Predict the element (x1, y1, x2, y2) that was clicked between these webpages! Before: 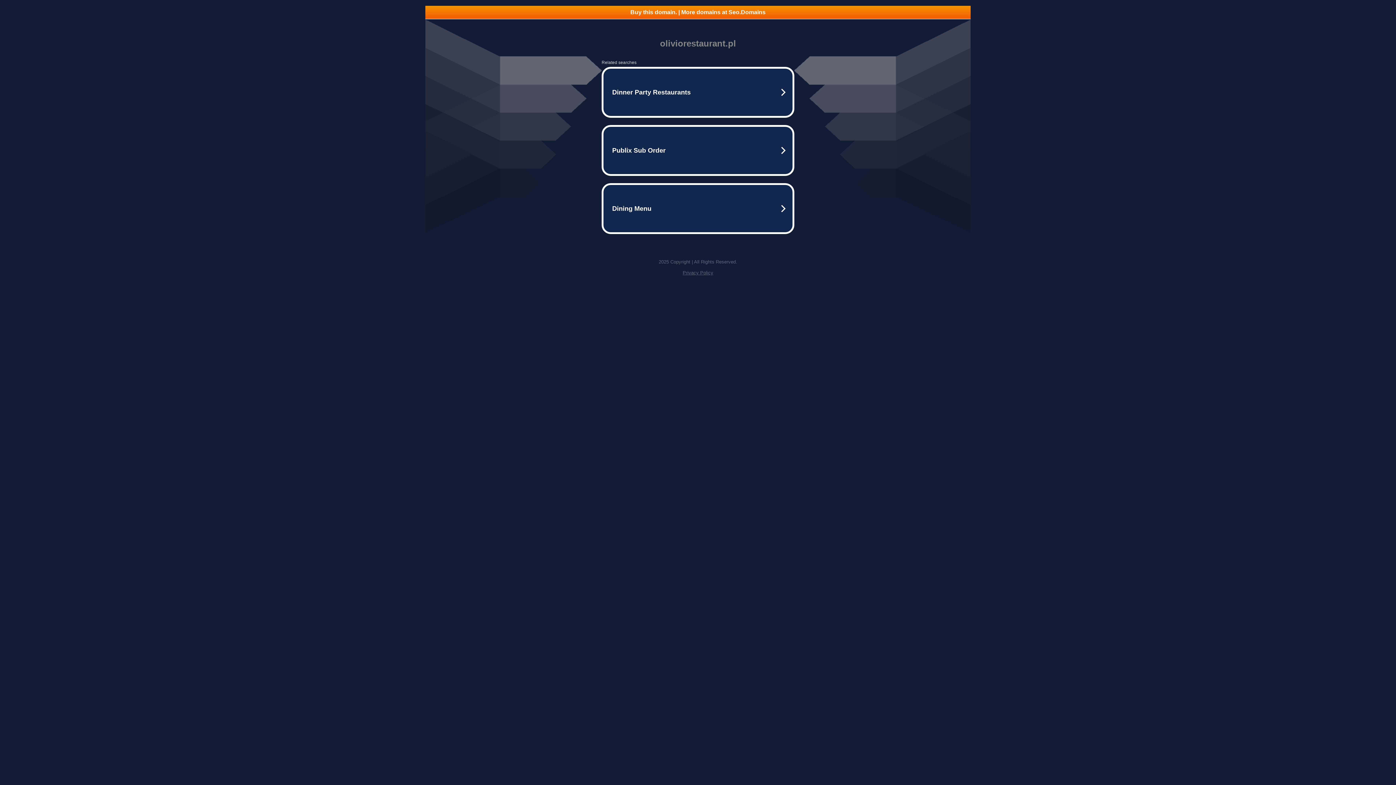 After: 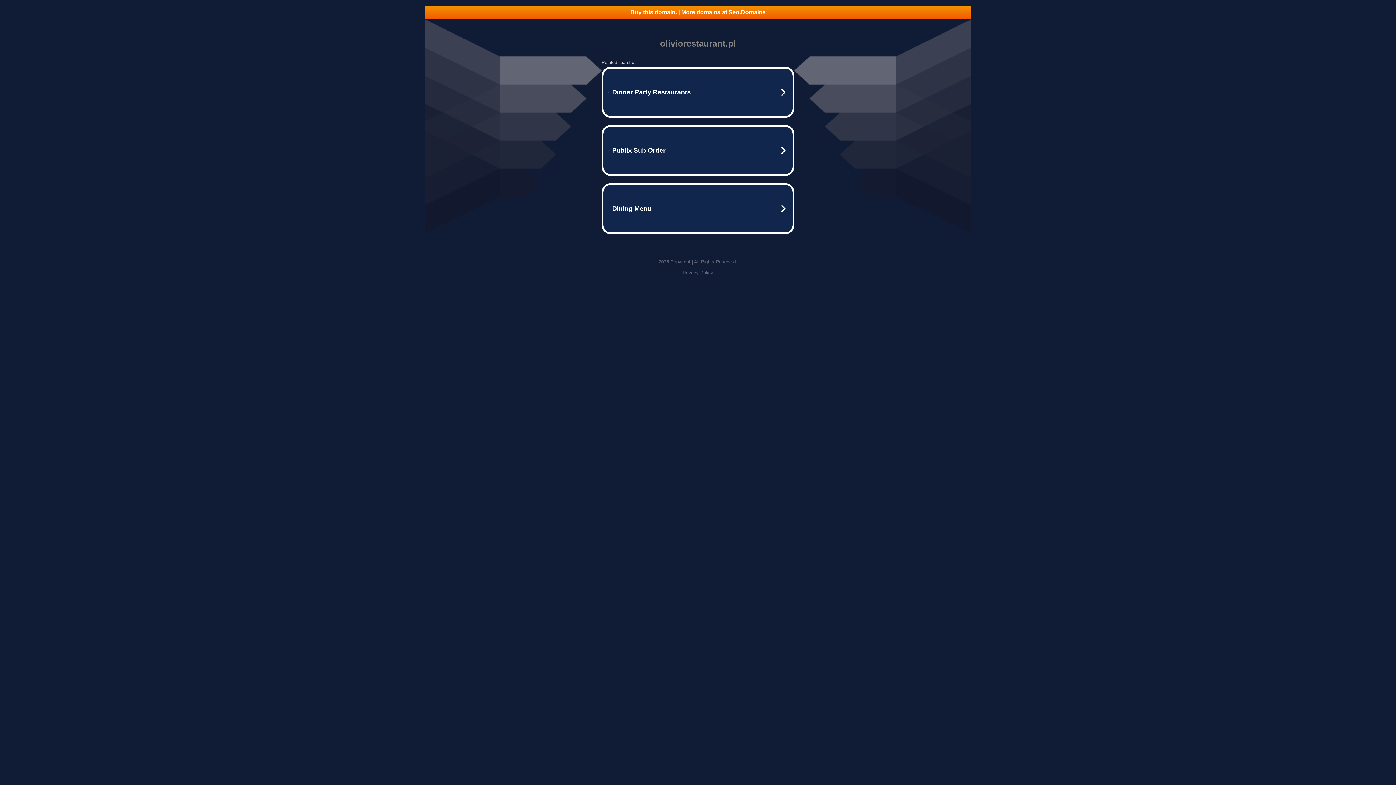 Action: label: Buy this domain. | More domains at Seo.Domains bbox: (425, 5, 970, 18)